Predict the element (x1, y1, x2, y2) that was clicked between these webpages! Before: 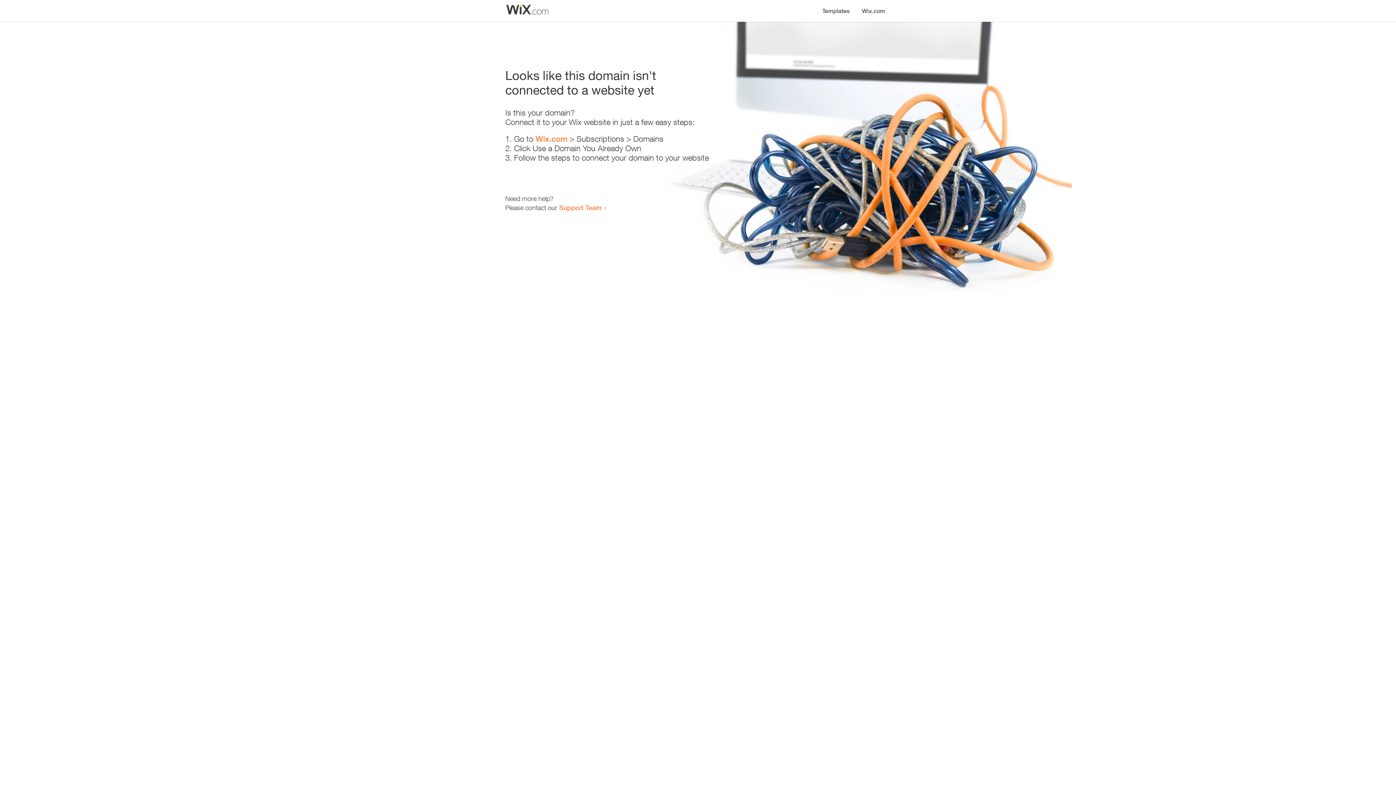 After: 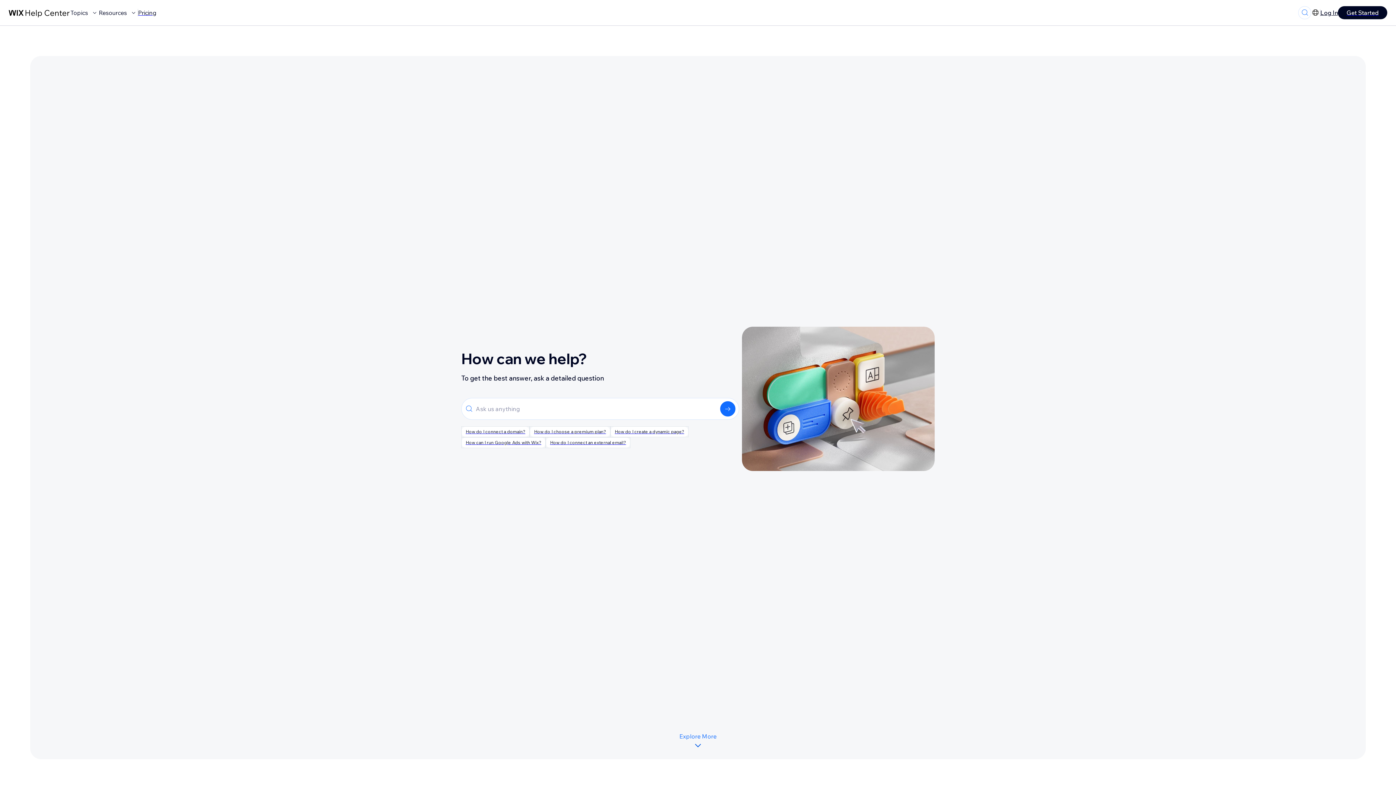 Action: bbox: (559, 203, 601, 211) label: Support Team